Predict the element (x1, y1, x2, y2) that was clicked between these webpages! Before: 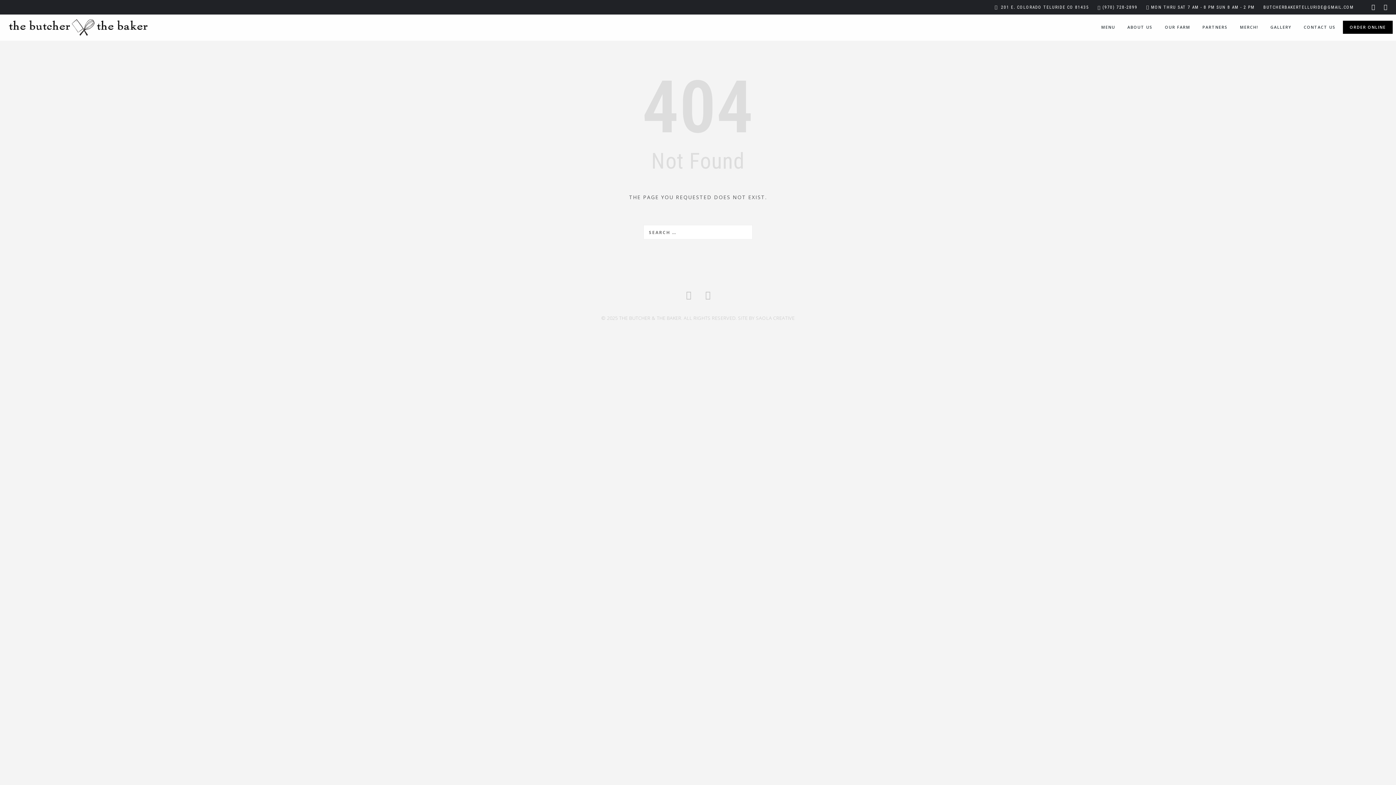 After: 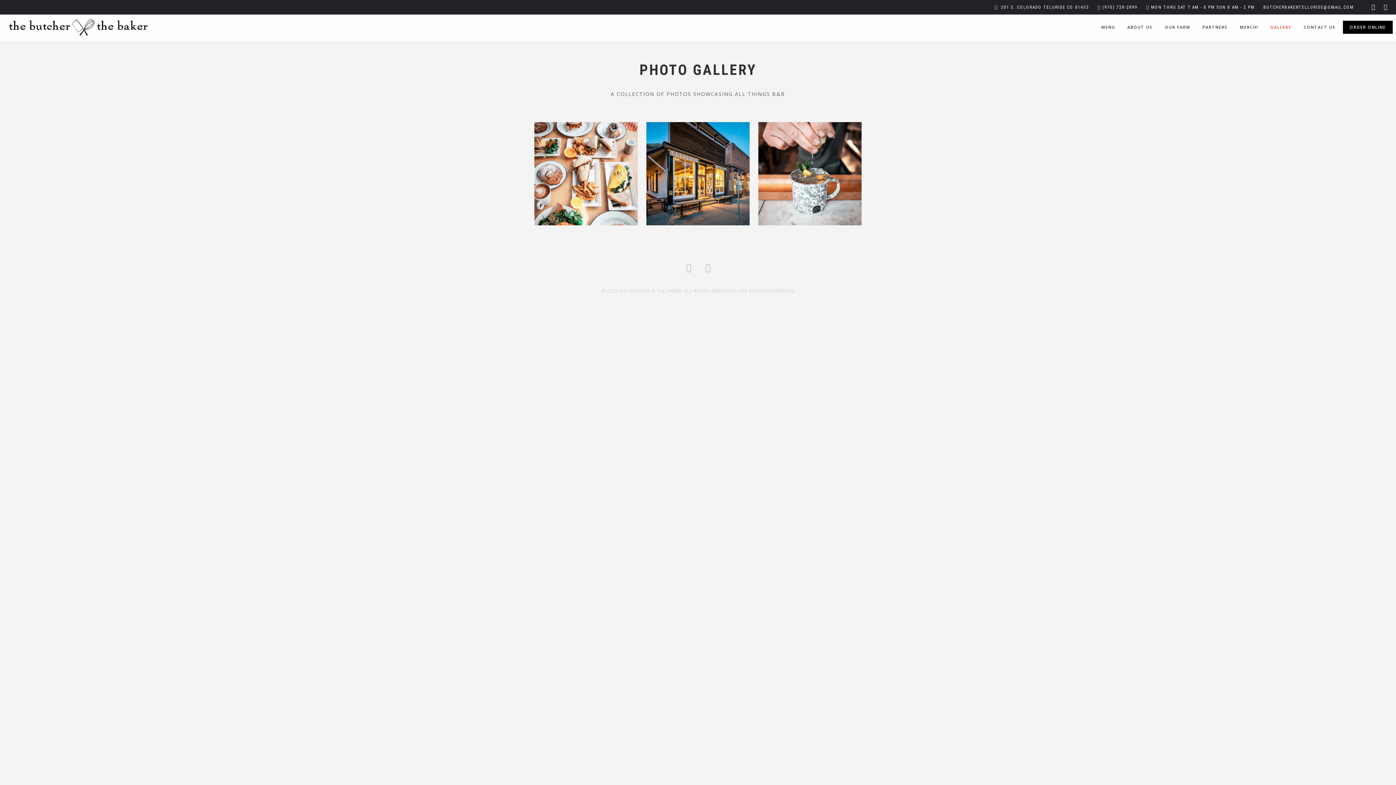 Action: label: GALLERY bbox: (1265, 20, 1297, 33)